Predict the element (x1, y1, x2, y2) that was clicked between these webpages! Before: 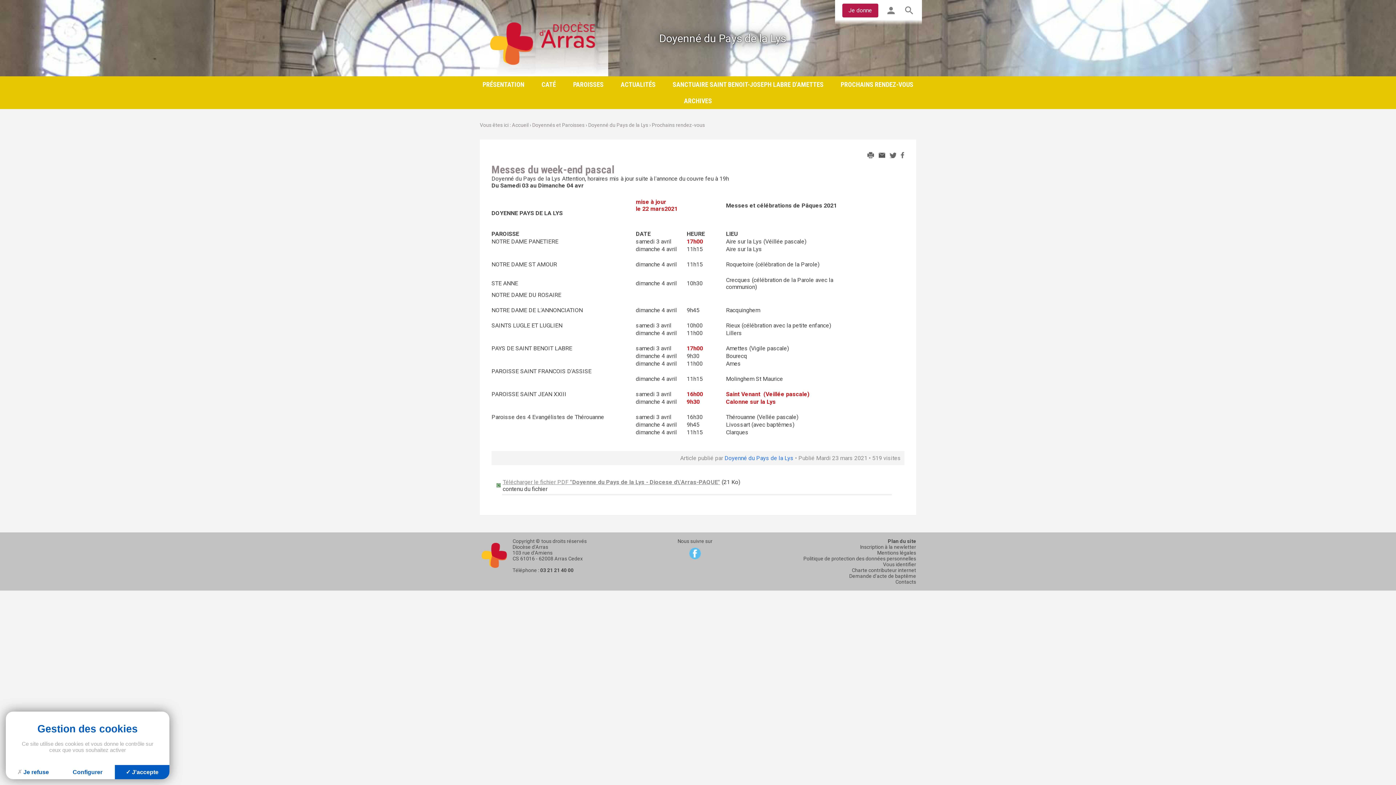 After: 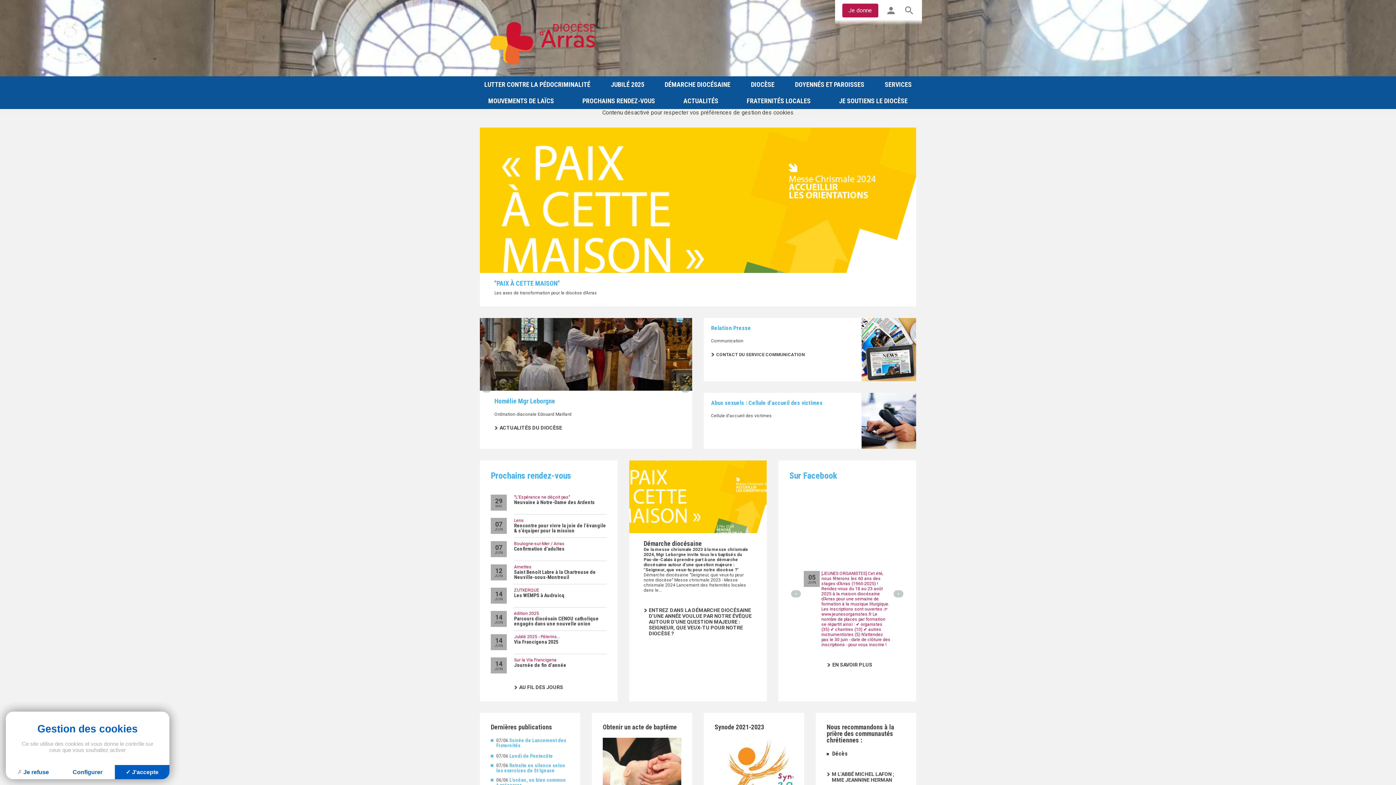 Action: bbox: (512, 122, 529, 128) label: Accueil 